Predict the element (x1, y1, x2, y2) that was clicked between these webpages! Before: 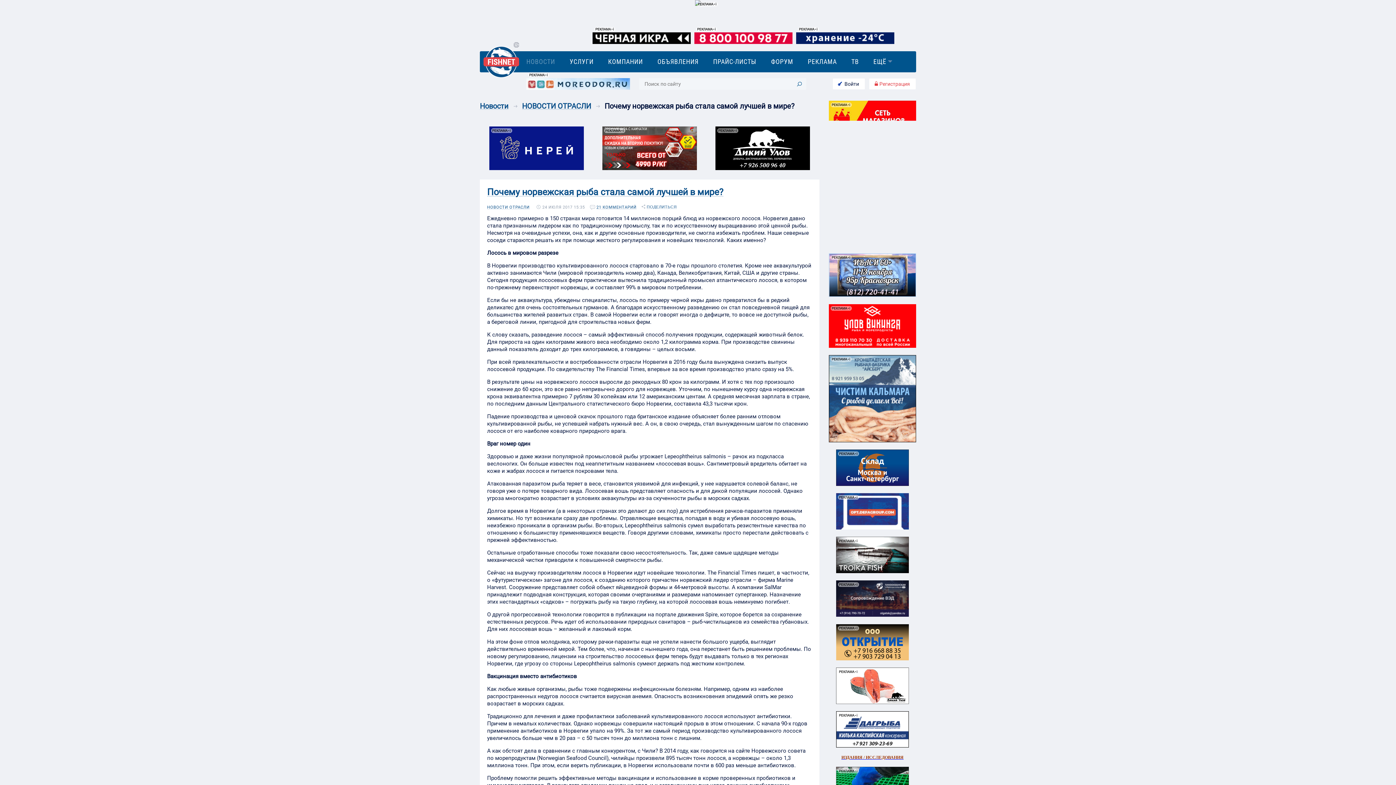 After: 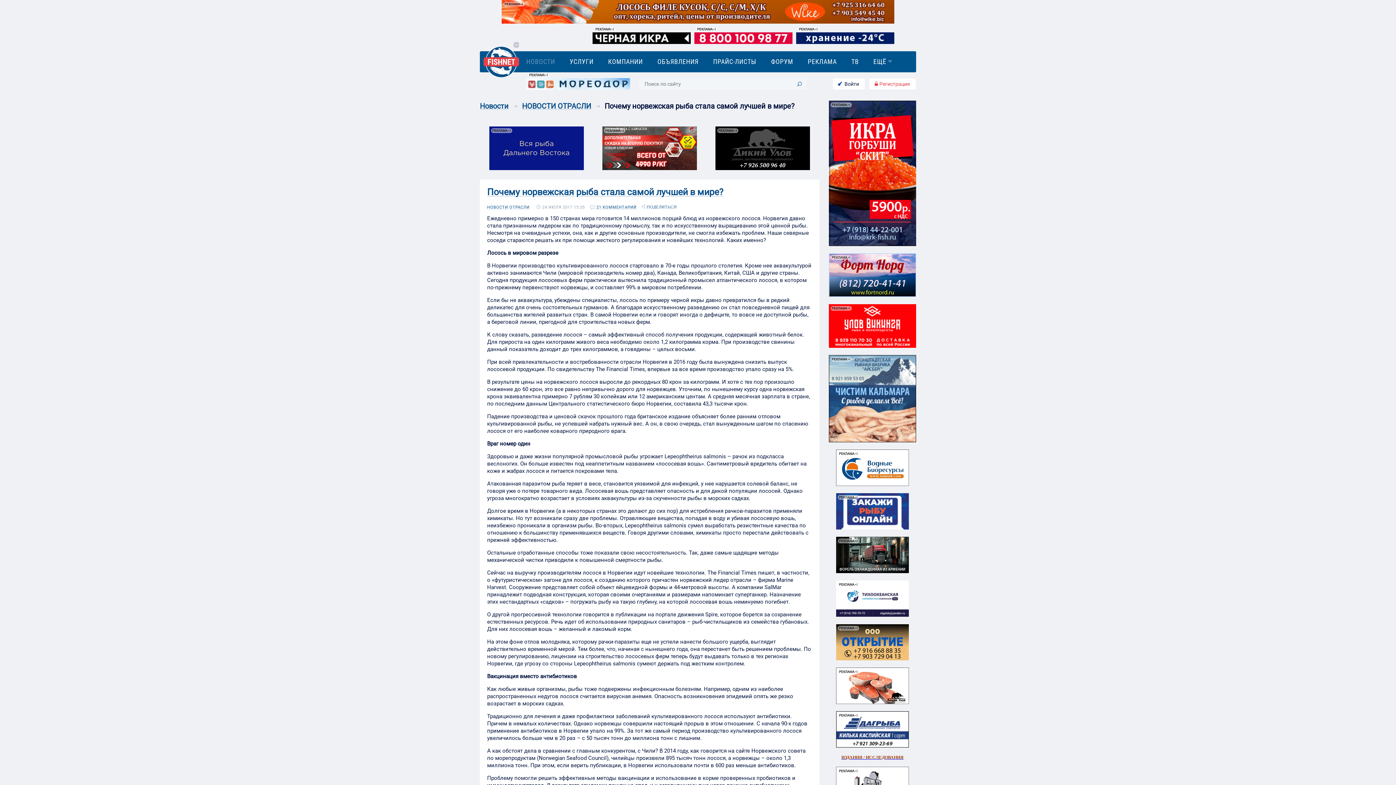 Action: bbox: (602, 243, 696, 286)